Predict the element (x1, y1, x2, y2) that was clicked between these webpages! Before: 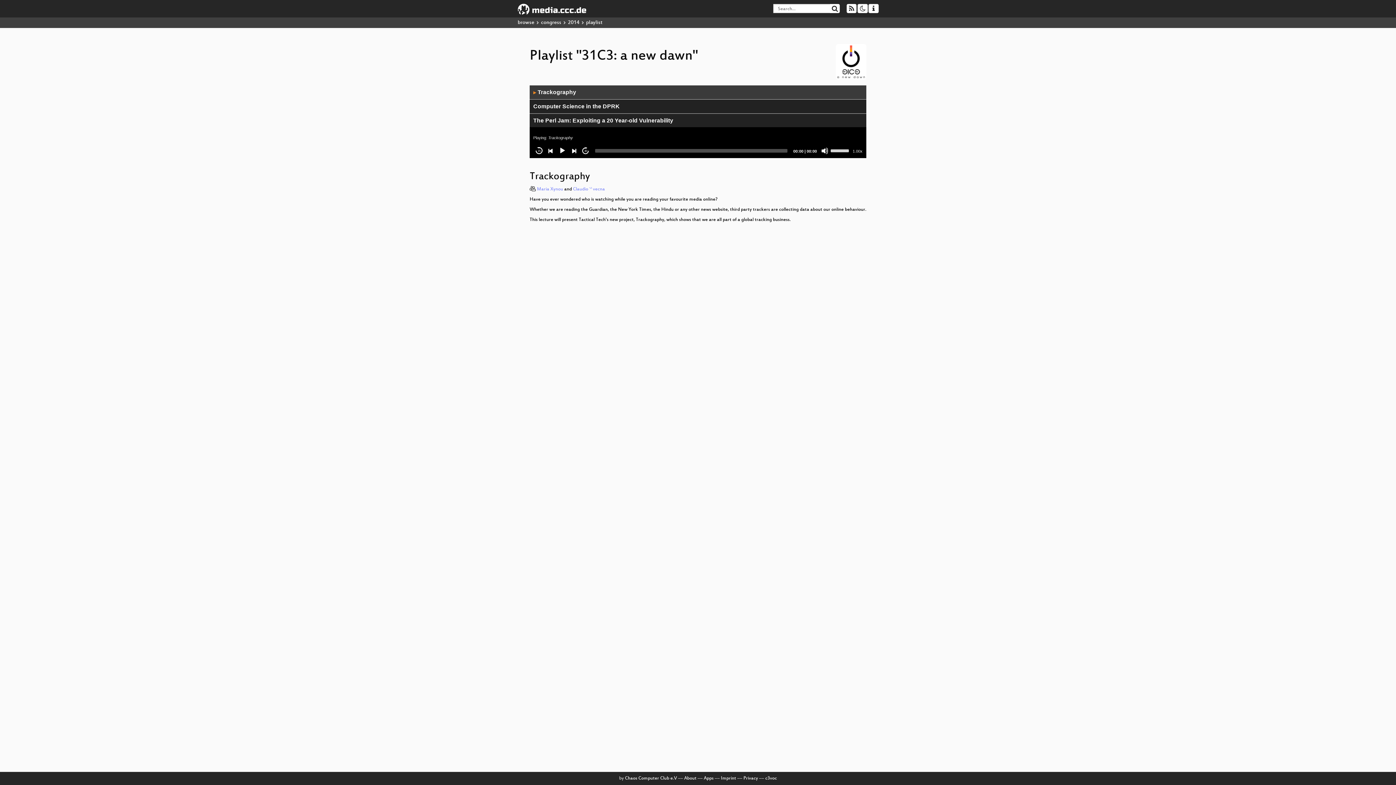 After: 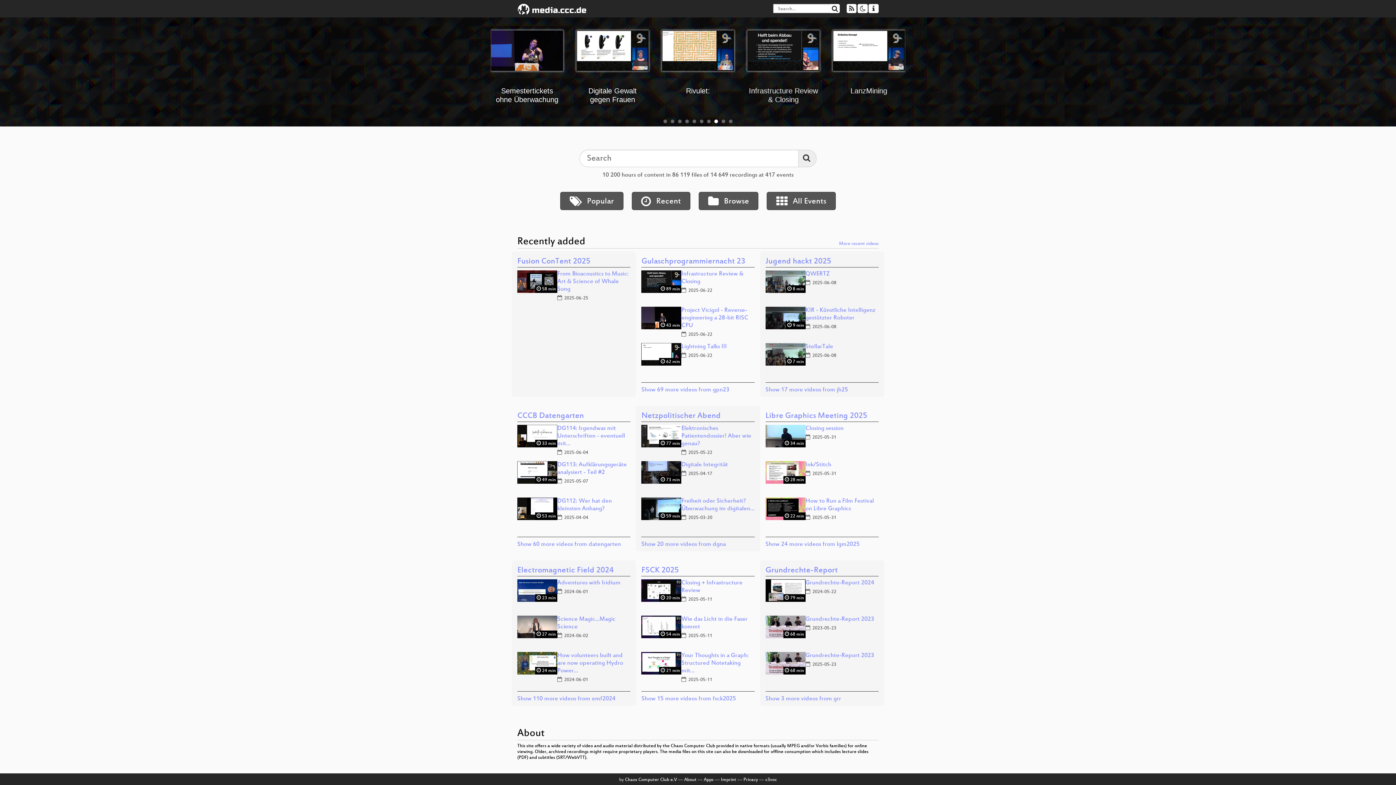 Action: bbox: (512, 0, 592, 17)